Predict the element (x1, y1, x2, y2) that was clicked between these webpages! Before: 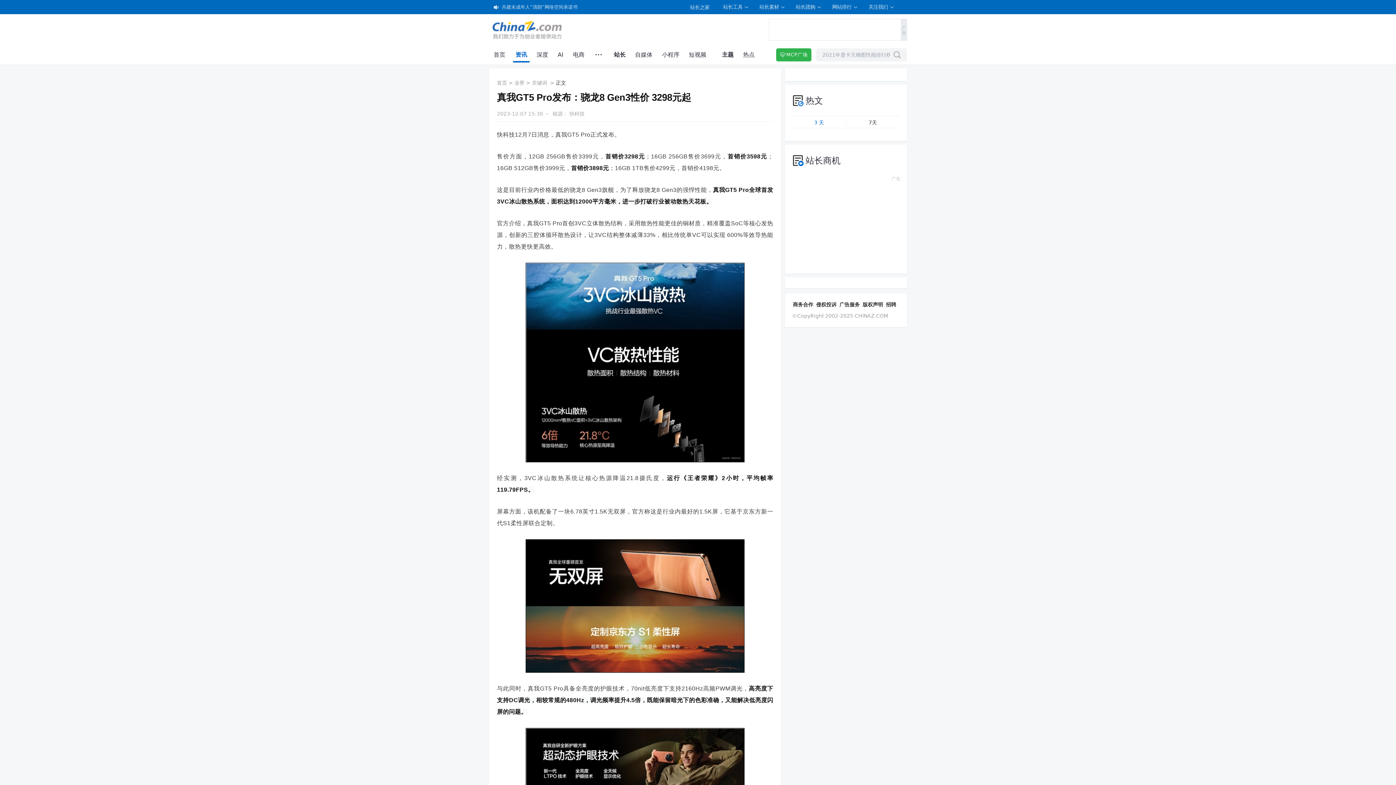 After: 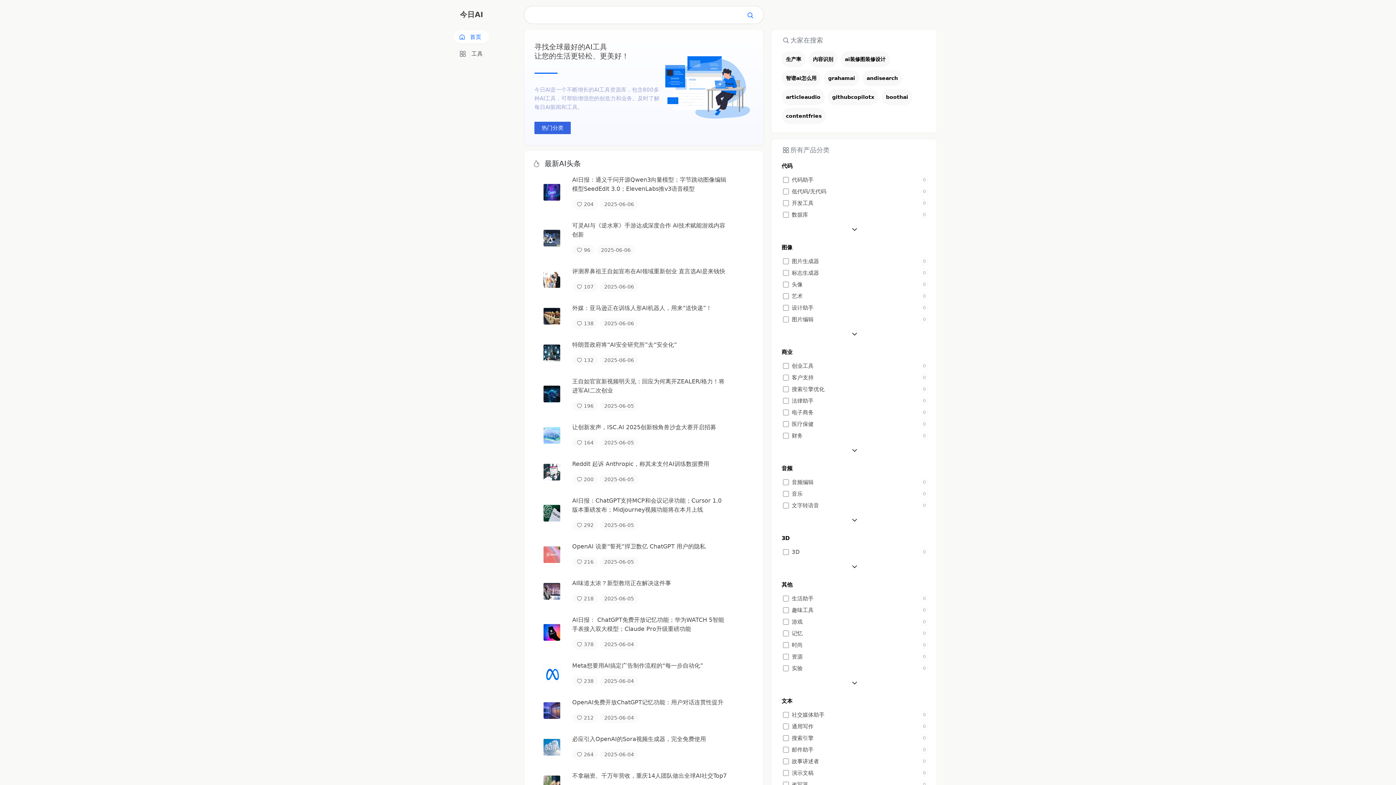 Action: label: AI bbox: (557, 51, 563, 58)